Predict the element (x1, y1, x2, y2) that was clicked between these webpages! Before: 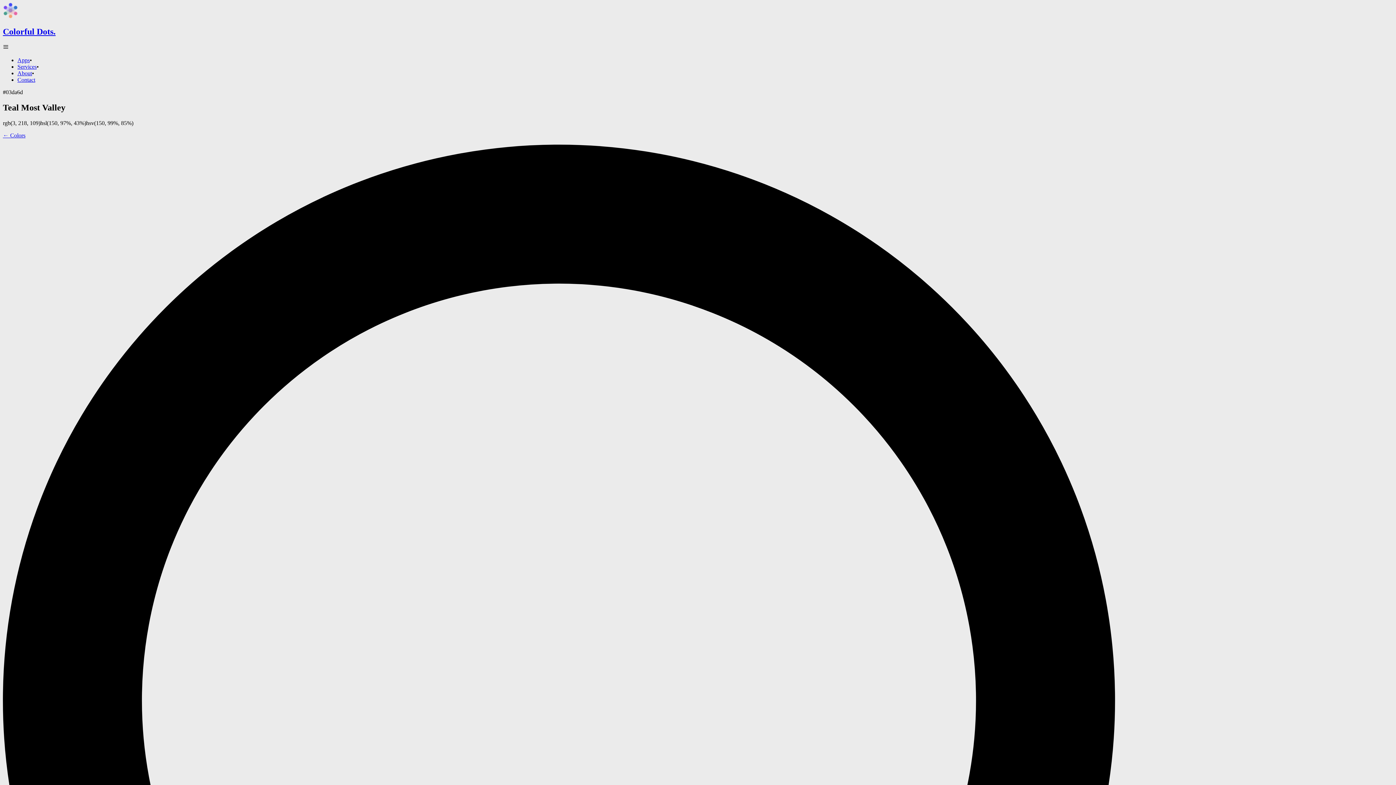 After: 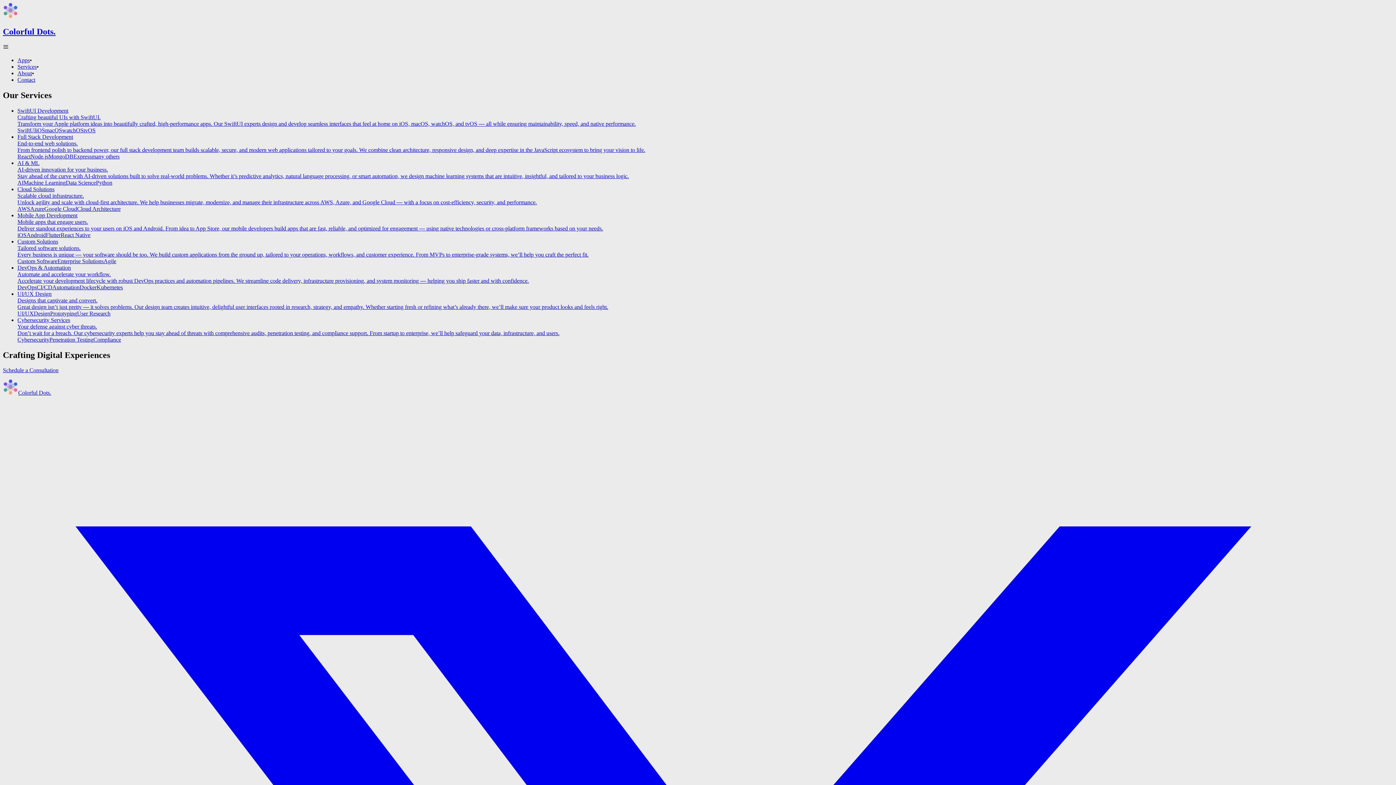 Action: bbox: (17, 63, 36, 69) label: Services